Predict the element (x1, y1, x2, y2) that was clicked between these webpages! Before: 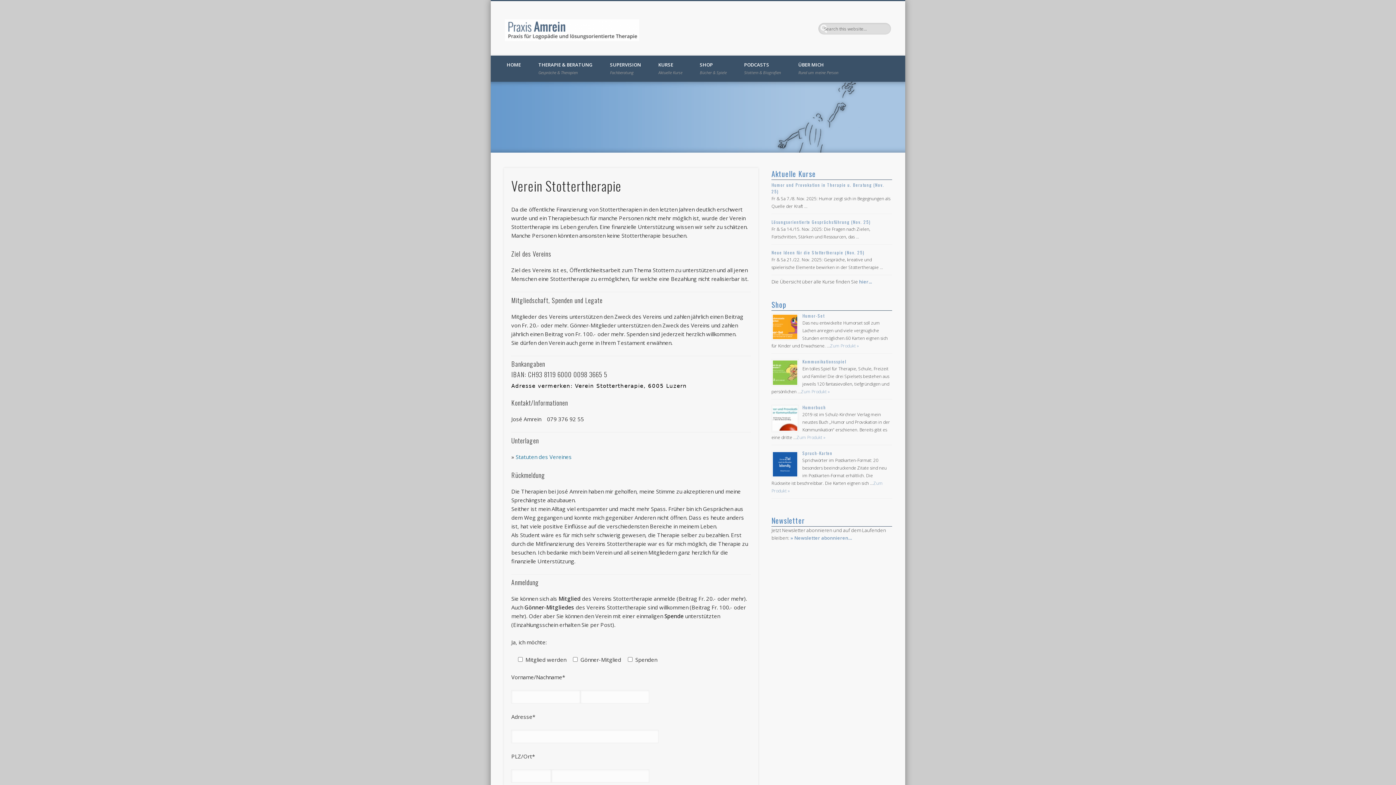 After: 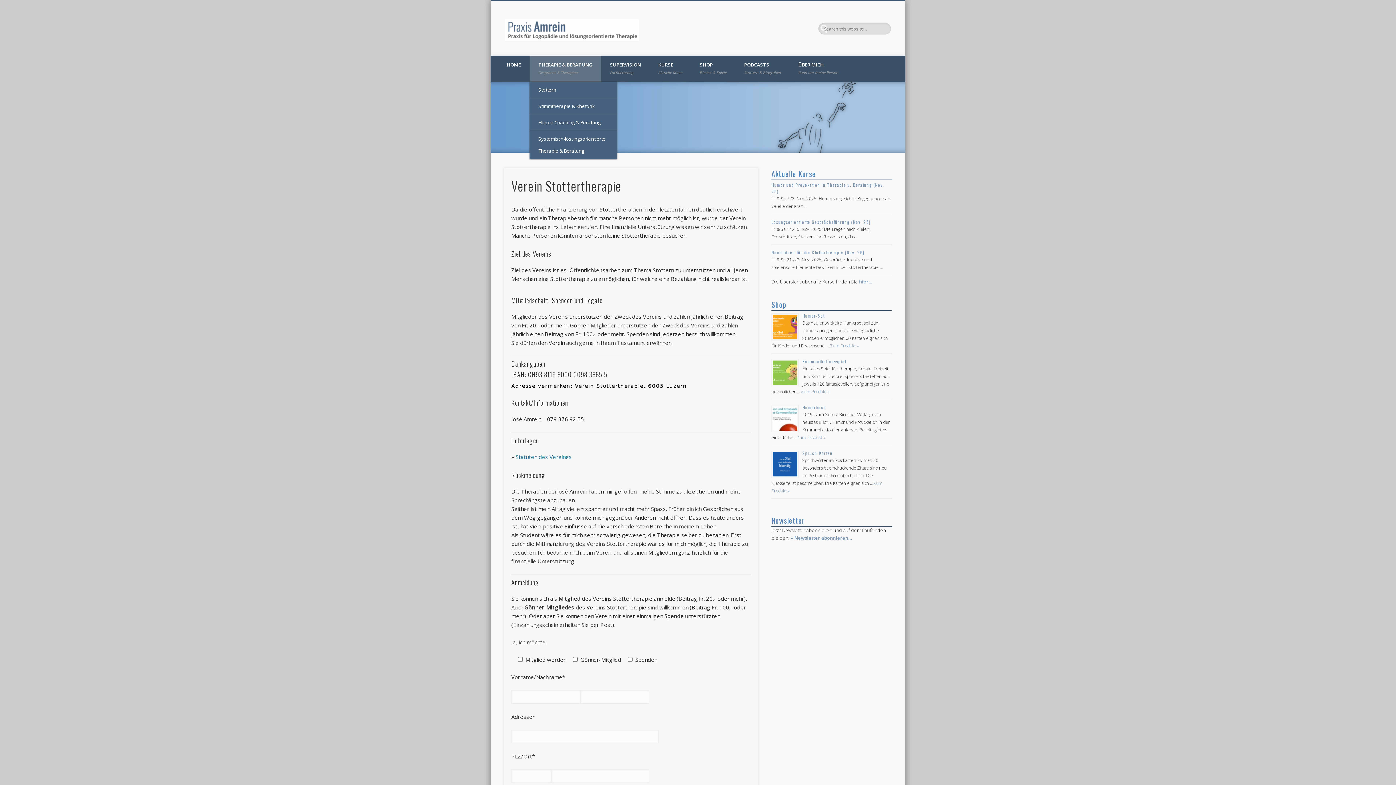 Action: label: THERAPIE & BERATUNG
Gespräche & Therapien bbox: (529, 55, 601, 81)